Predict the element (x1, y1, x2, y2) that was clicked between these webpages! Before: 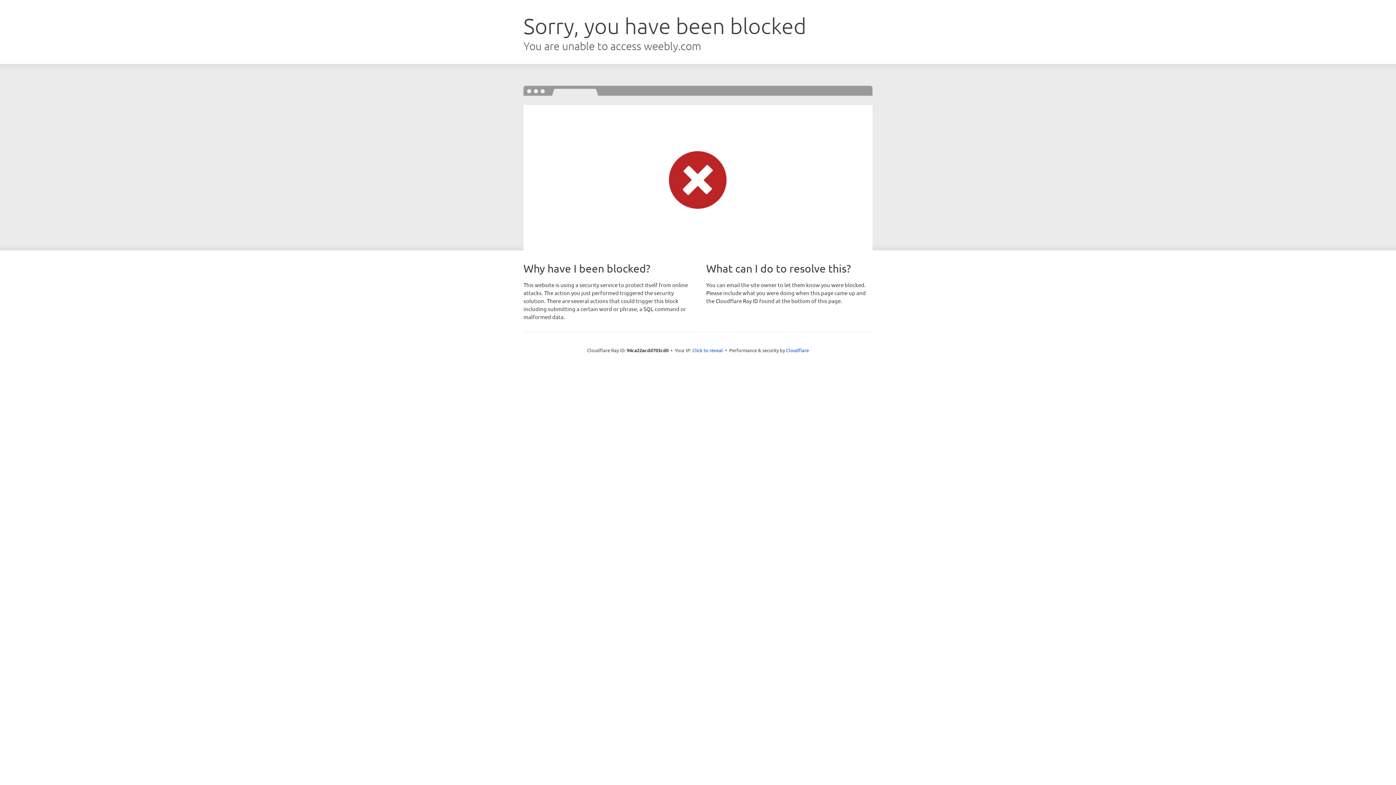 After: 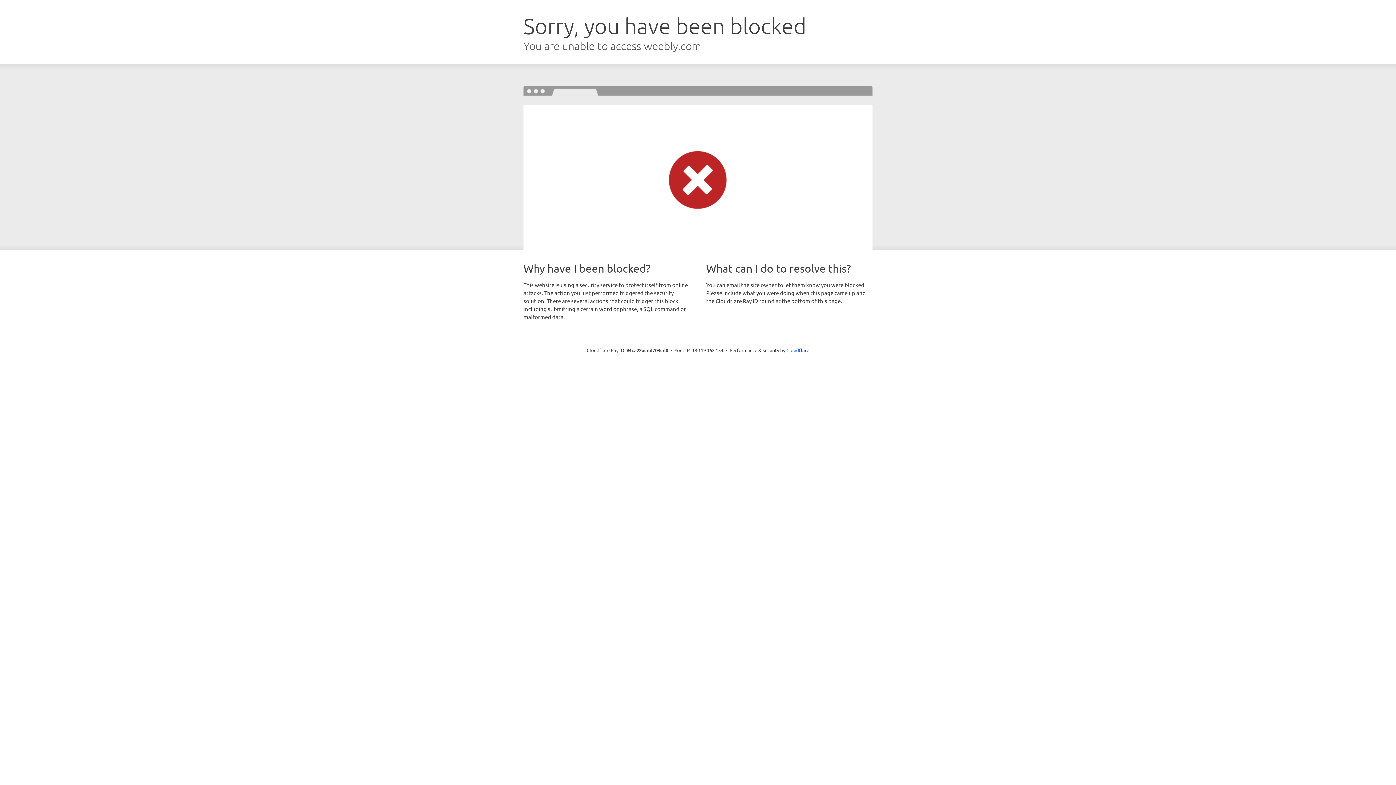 Action: bbox: (692, 346, 723, 353) label: Click to reveal